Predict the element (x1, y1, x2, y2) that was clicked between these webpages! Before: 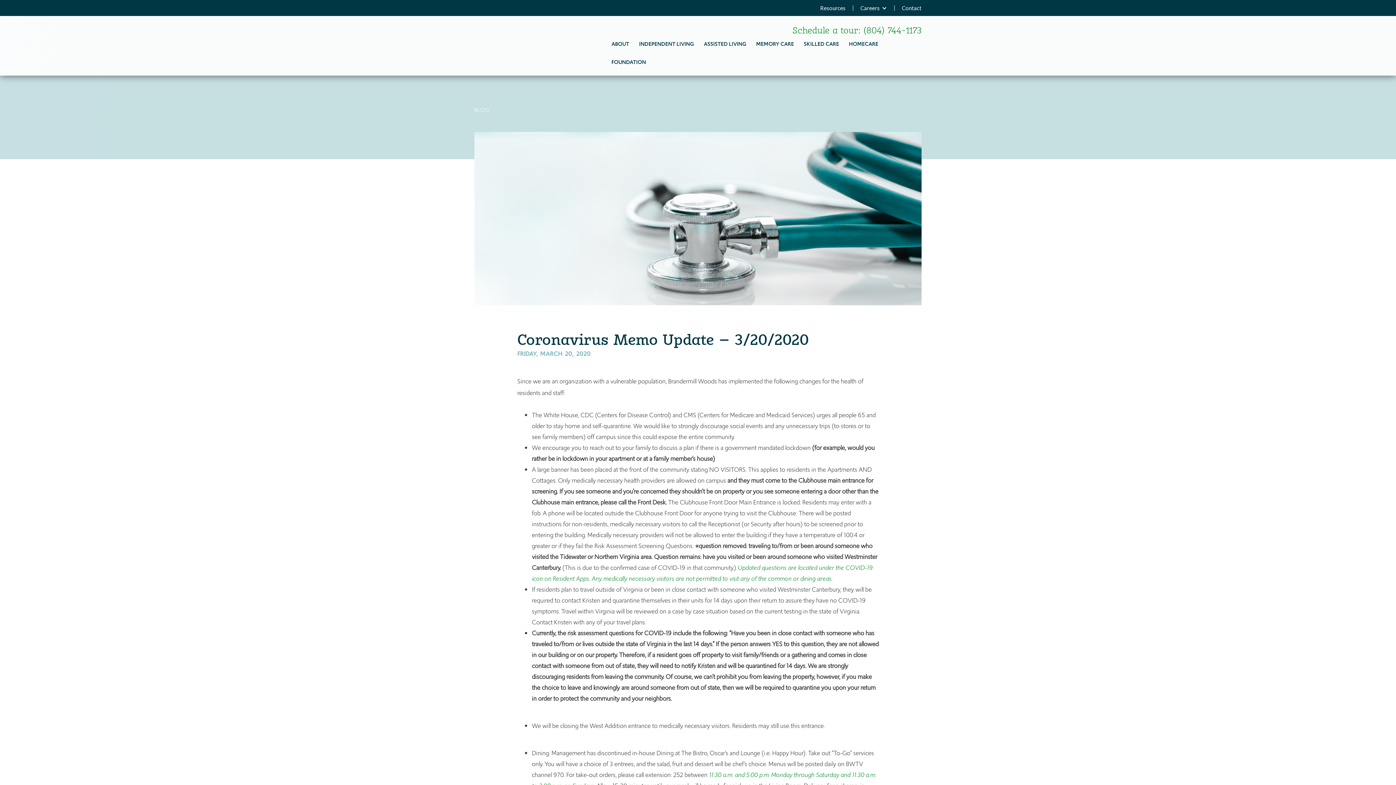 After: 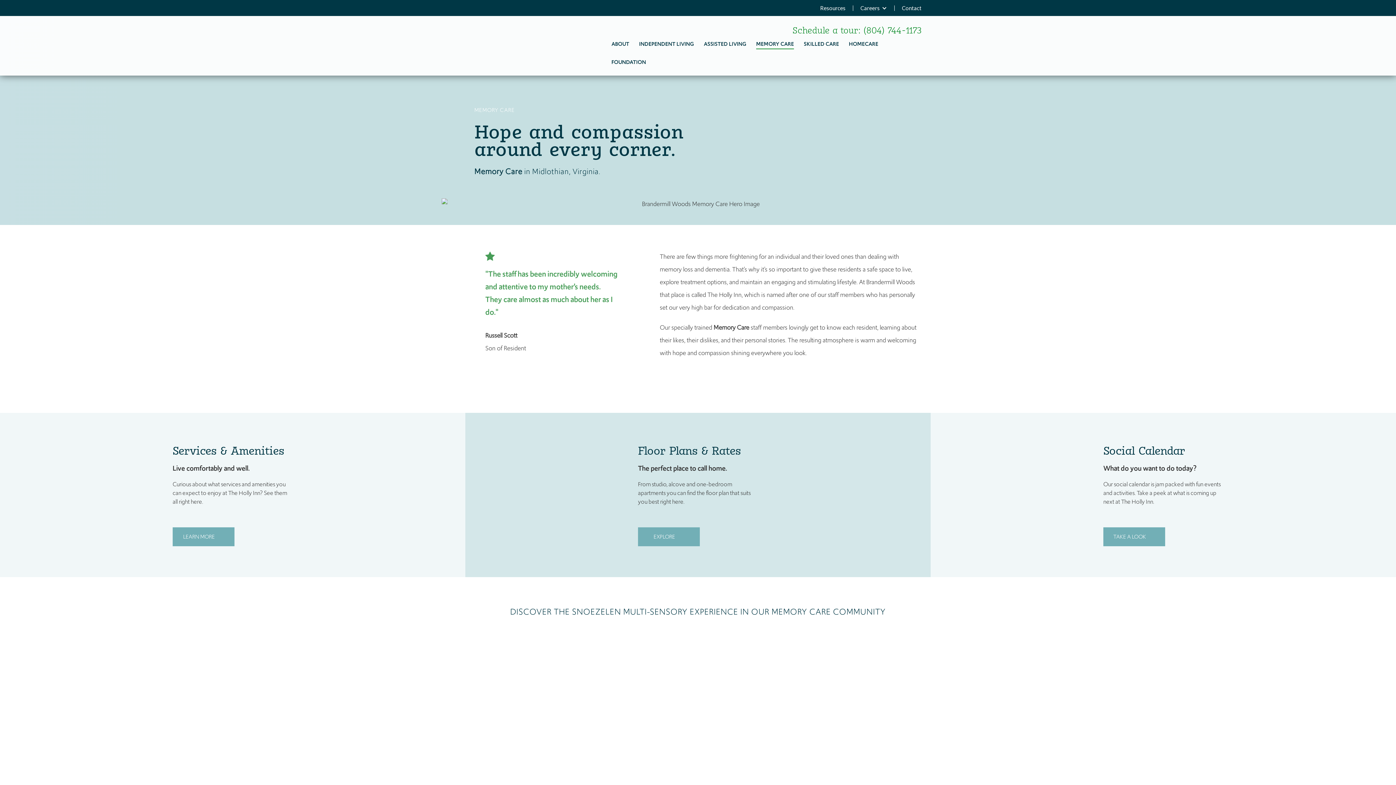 Action: label: MEMORY CARE bbox: (756, 39, 794, 48)